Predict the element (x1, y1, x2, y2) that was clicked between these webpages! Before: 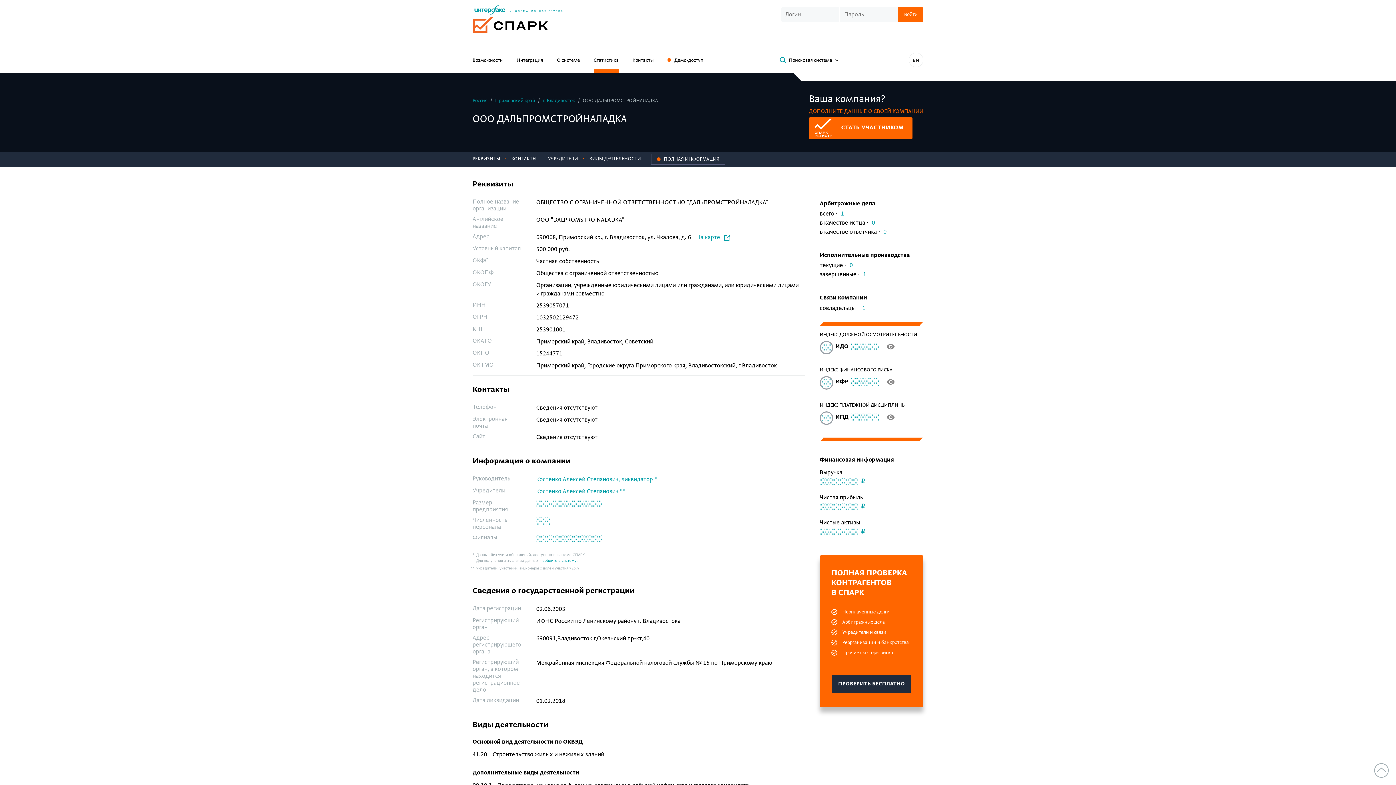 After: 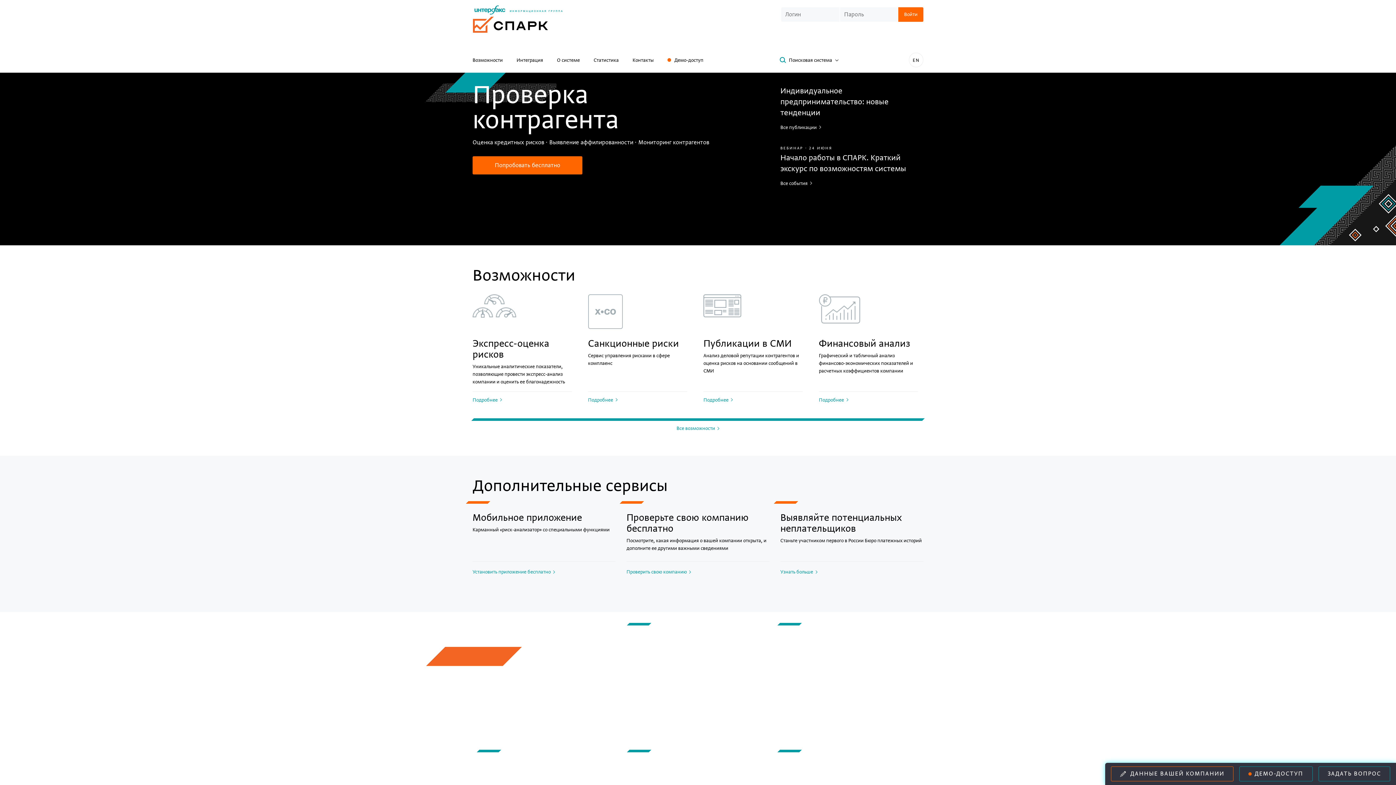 Action: bbox: (472, 20, 548, 28)